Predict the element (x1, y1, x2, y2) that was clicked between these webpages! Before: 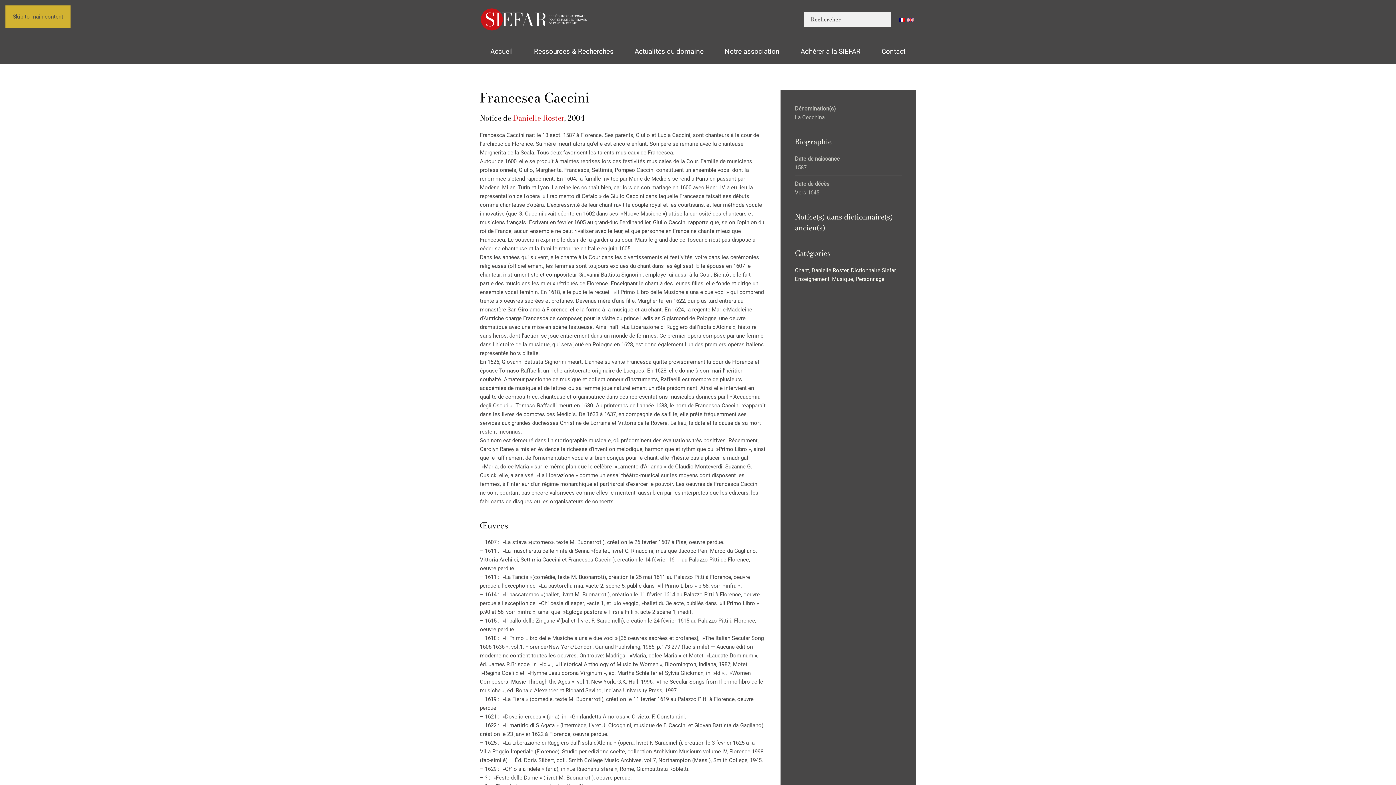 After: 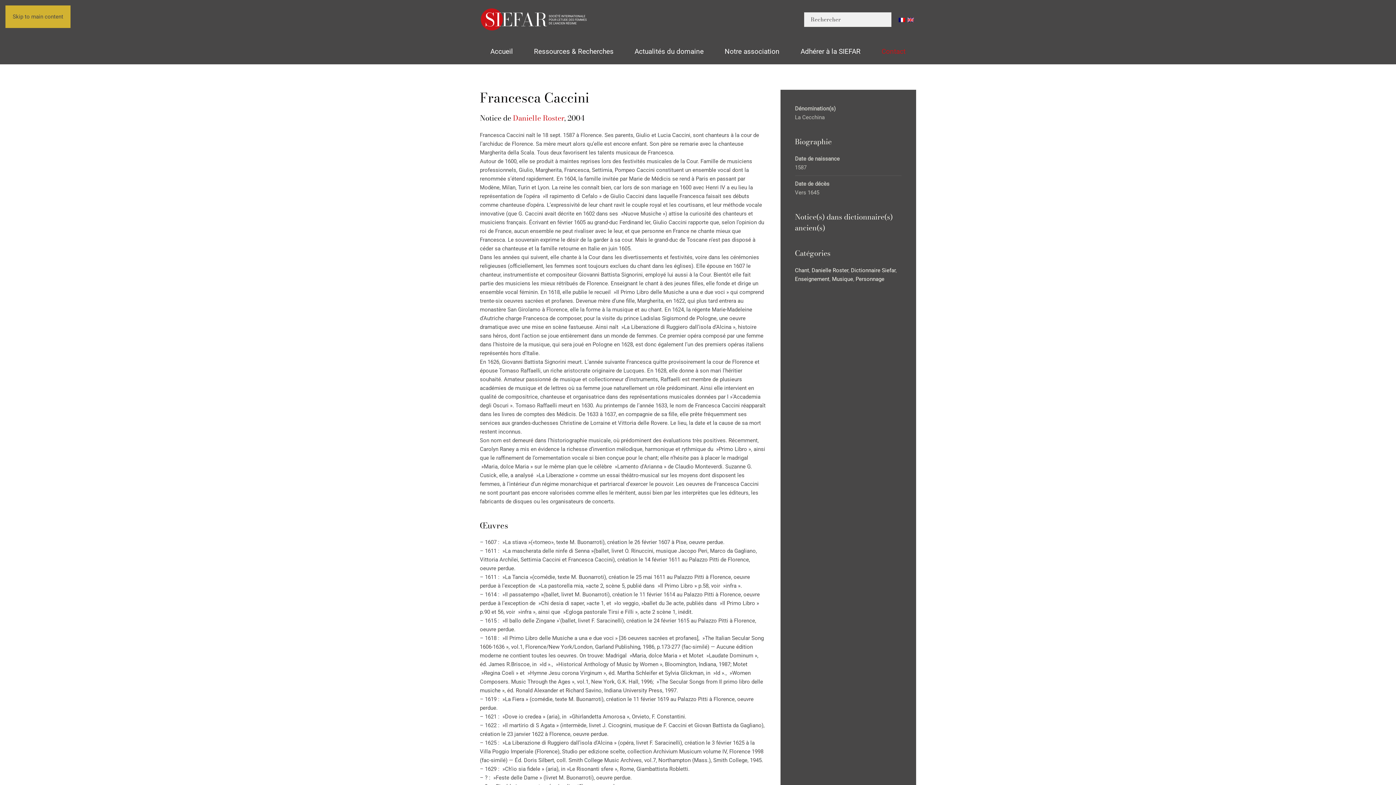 Action: label: Contact bbox: (871, 40, 916, 62)